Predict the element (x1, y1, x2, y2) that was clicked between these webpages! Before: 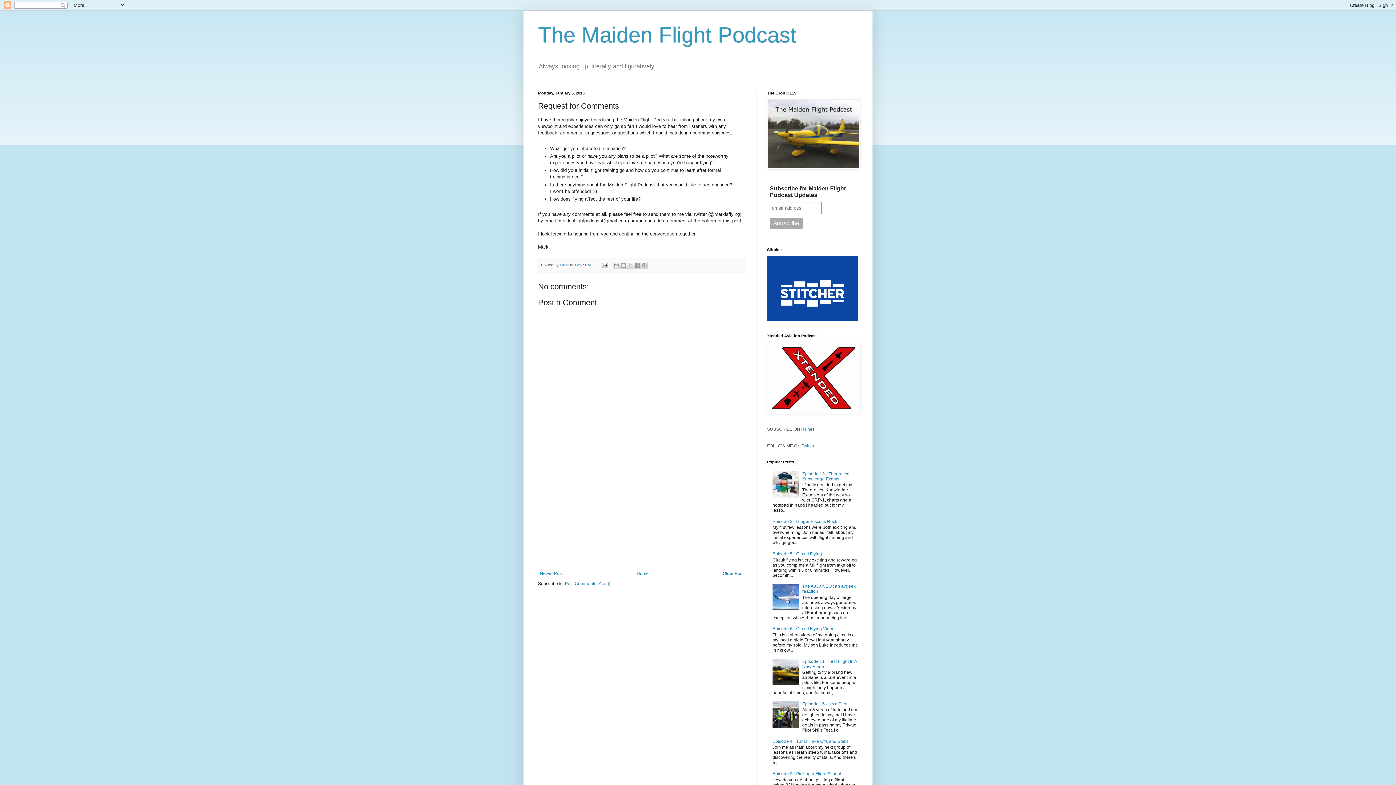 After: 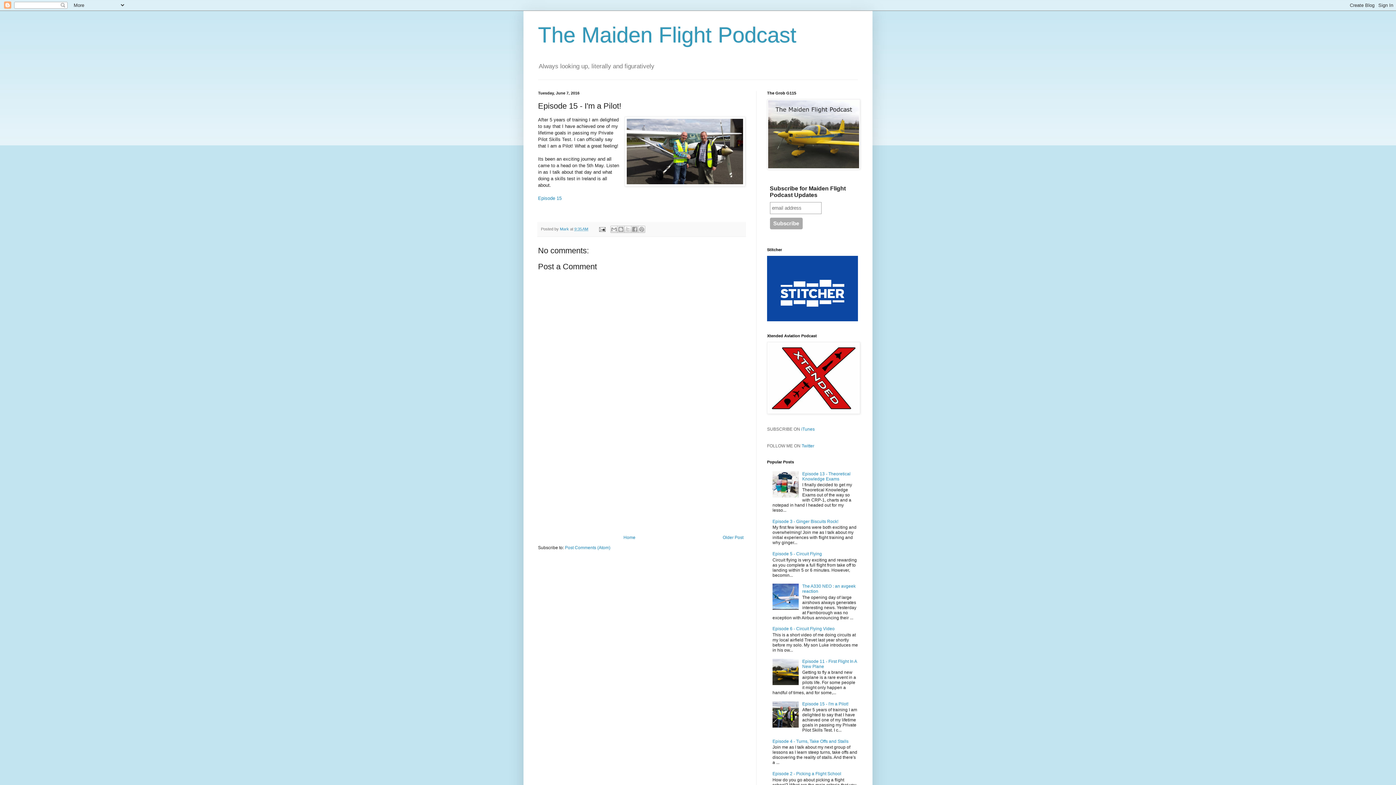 Action: bbox: (802, 701, 848, 706) label: Episode 15 - I'm a Pilot!